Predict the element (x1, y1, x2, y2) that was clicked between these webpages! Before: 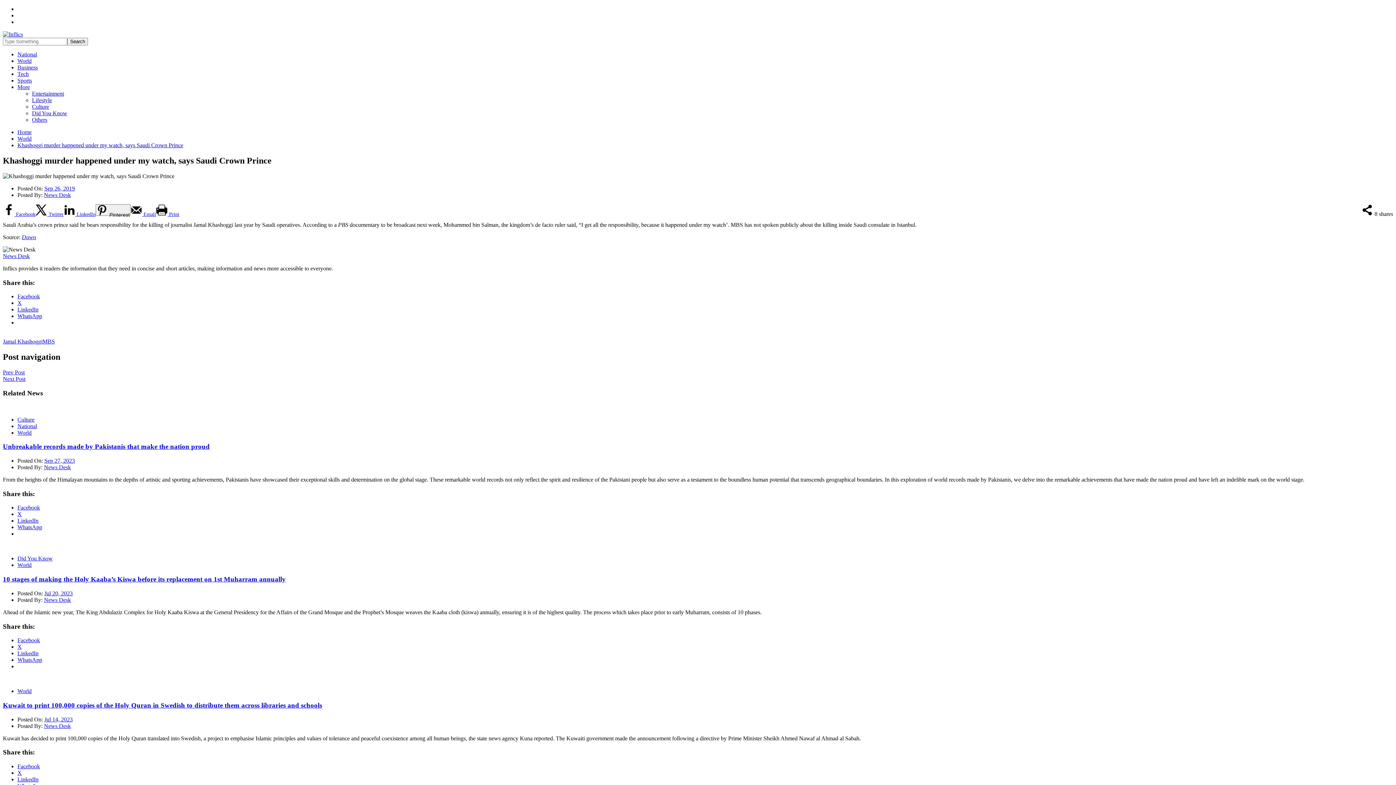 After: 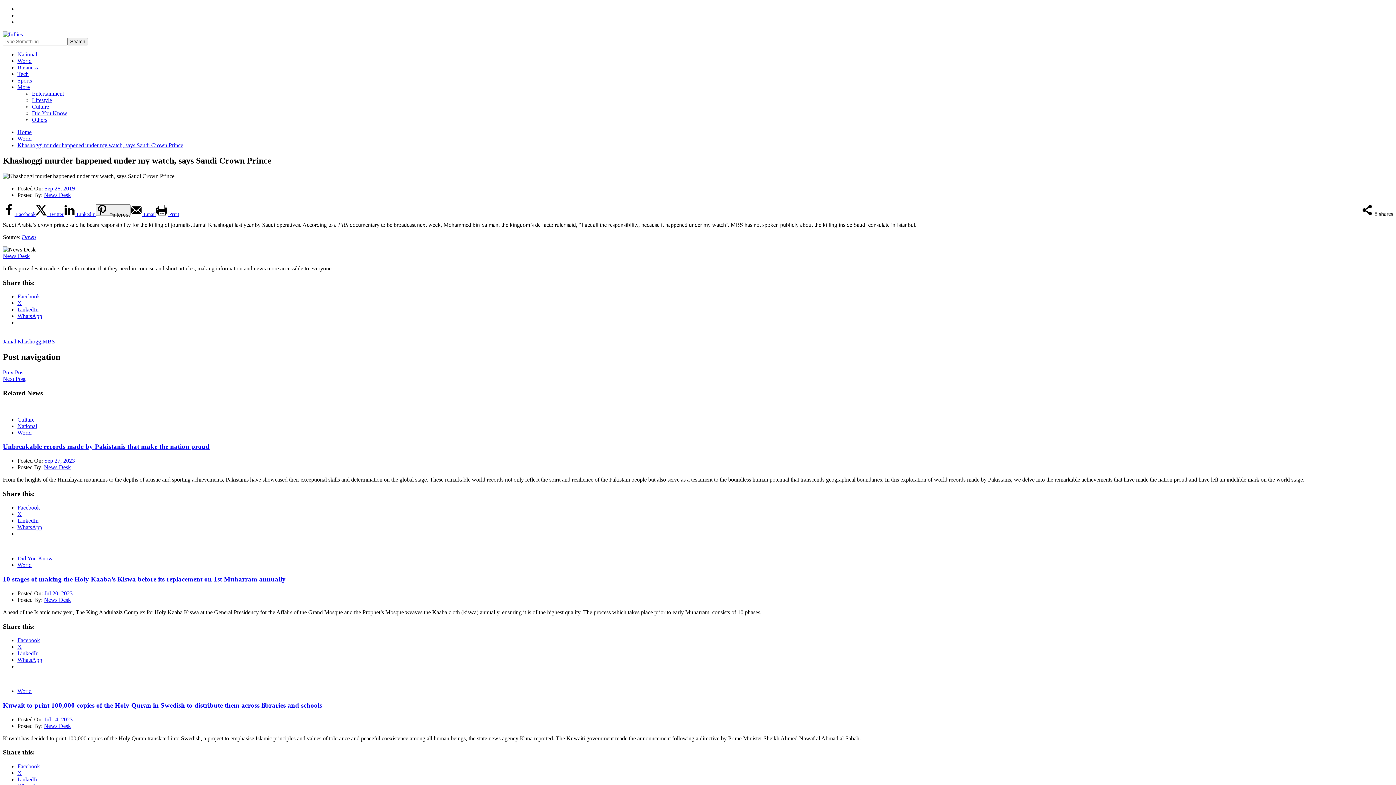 Action: label: WhatsApp bbox: (17, 524, 42, 530)